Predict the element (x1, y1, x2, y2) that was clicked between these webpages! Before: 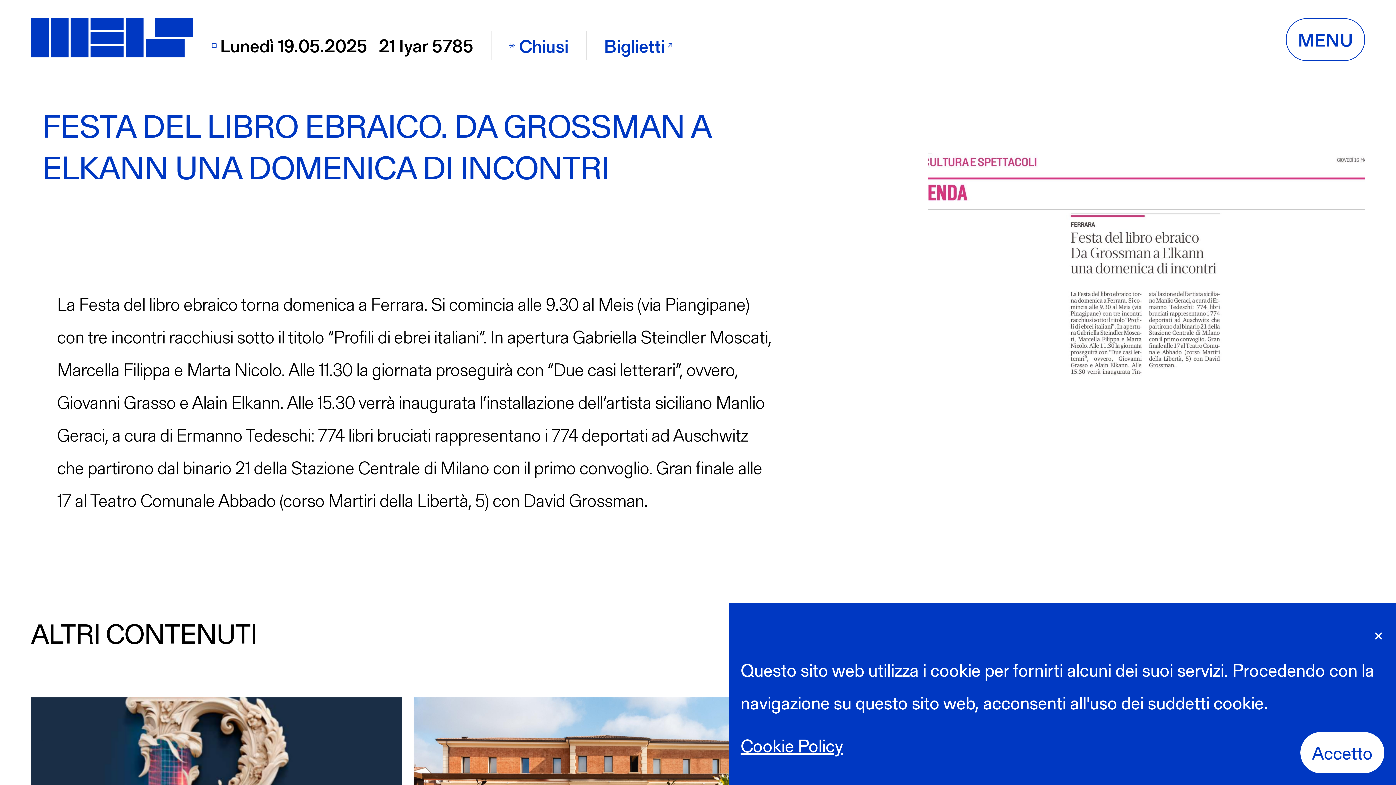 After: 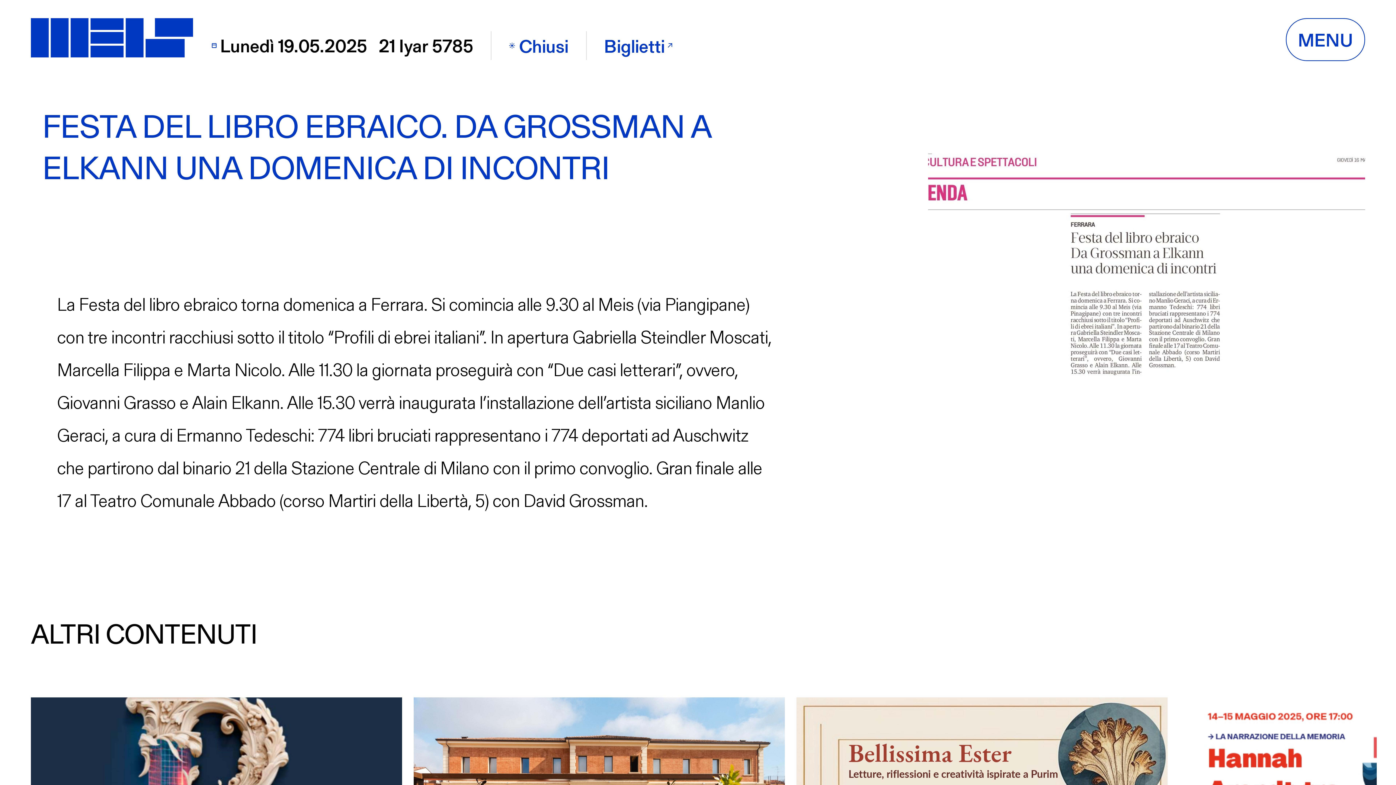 Action: bbox: (1373, 622, 1384, 642) label: Close